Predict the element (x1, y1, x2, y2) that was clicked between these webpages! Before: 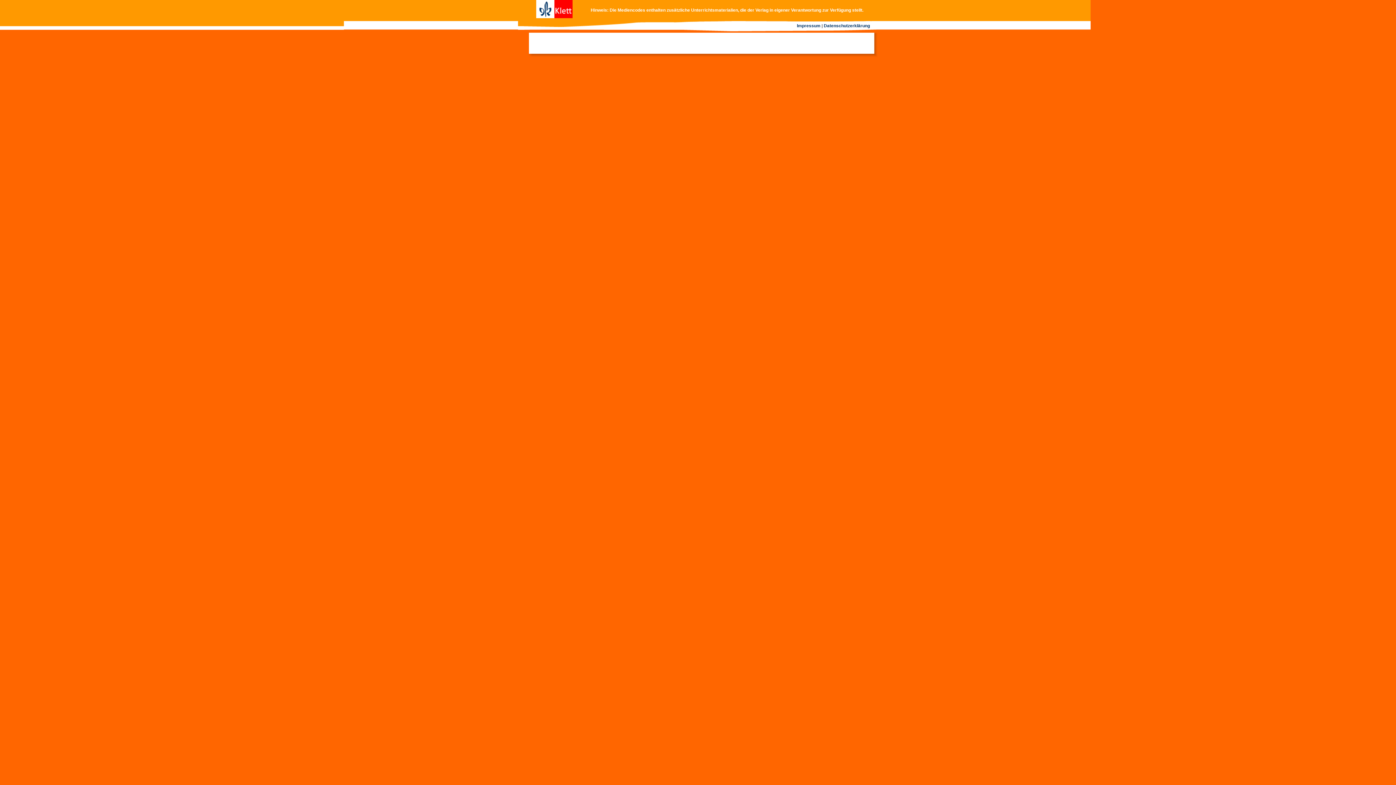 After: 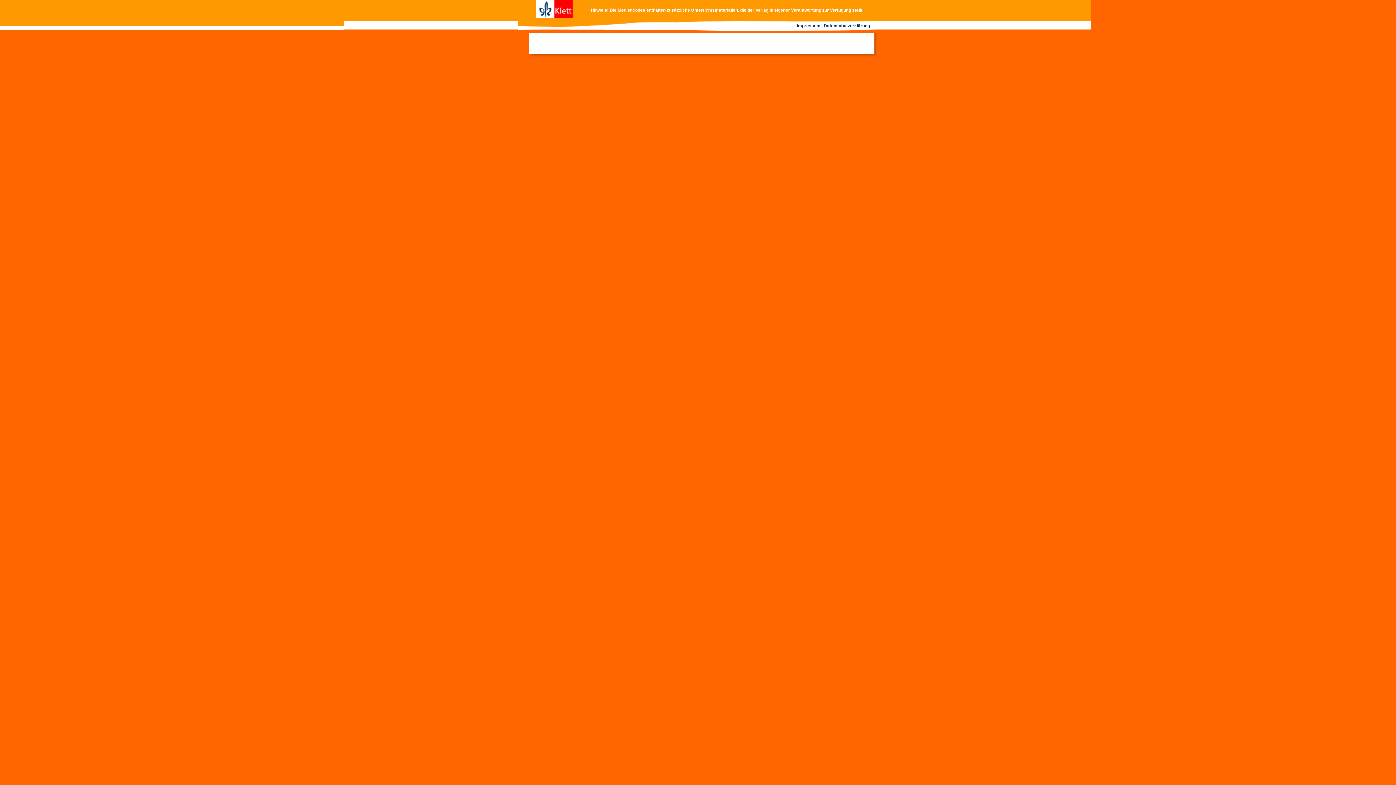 Action: label: Impressum bbox: (797, 23, 820, 28)